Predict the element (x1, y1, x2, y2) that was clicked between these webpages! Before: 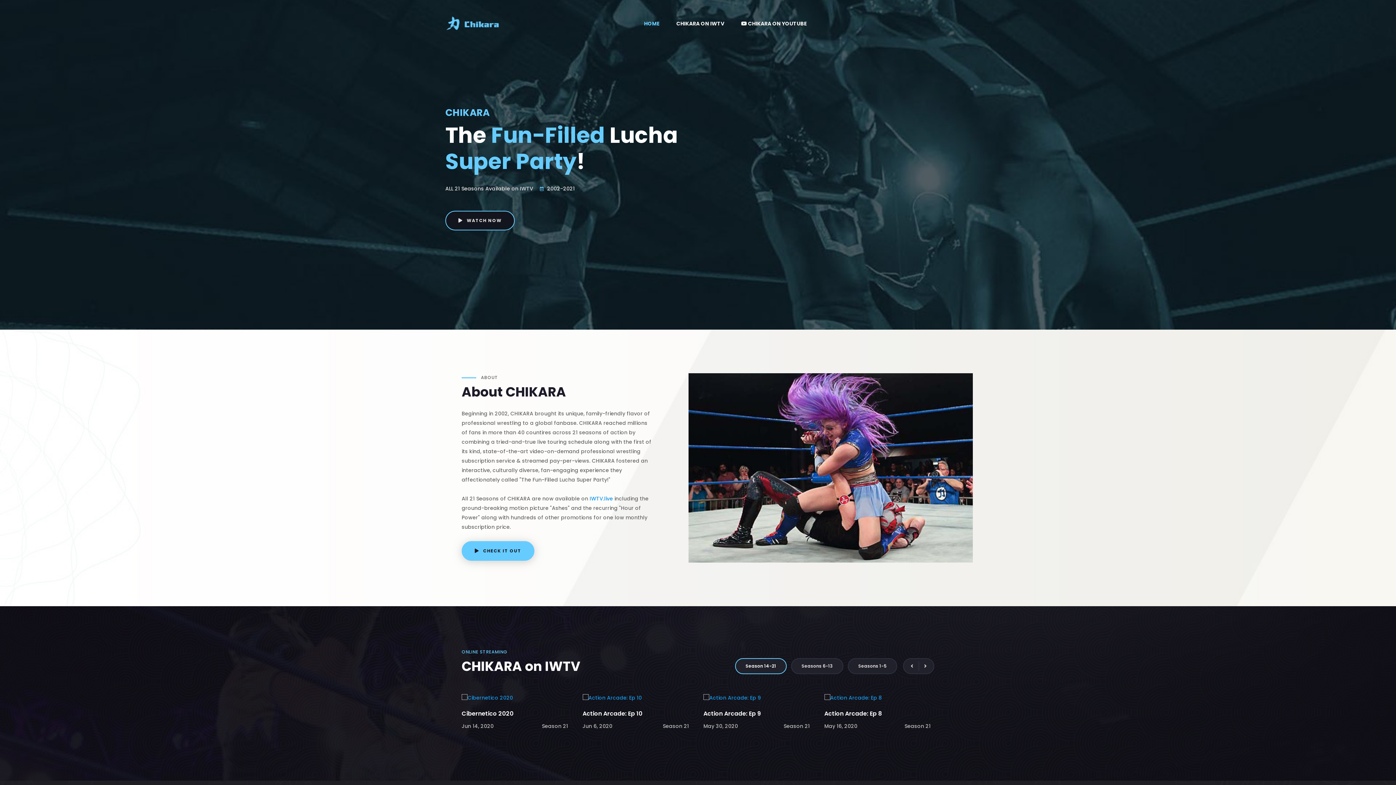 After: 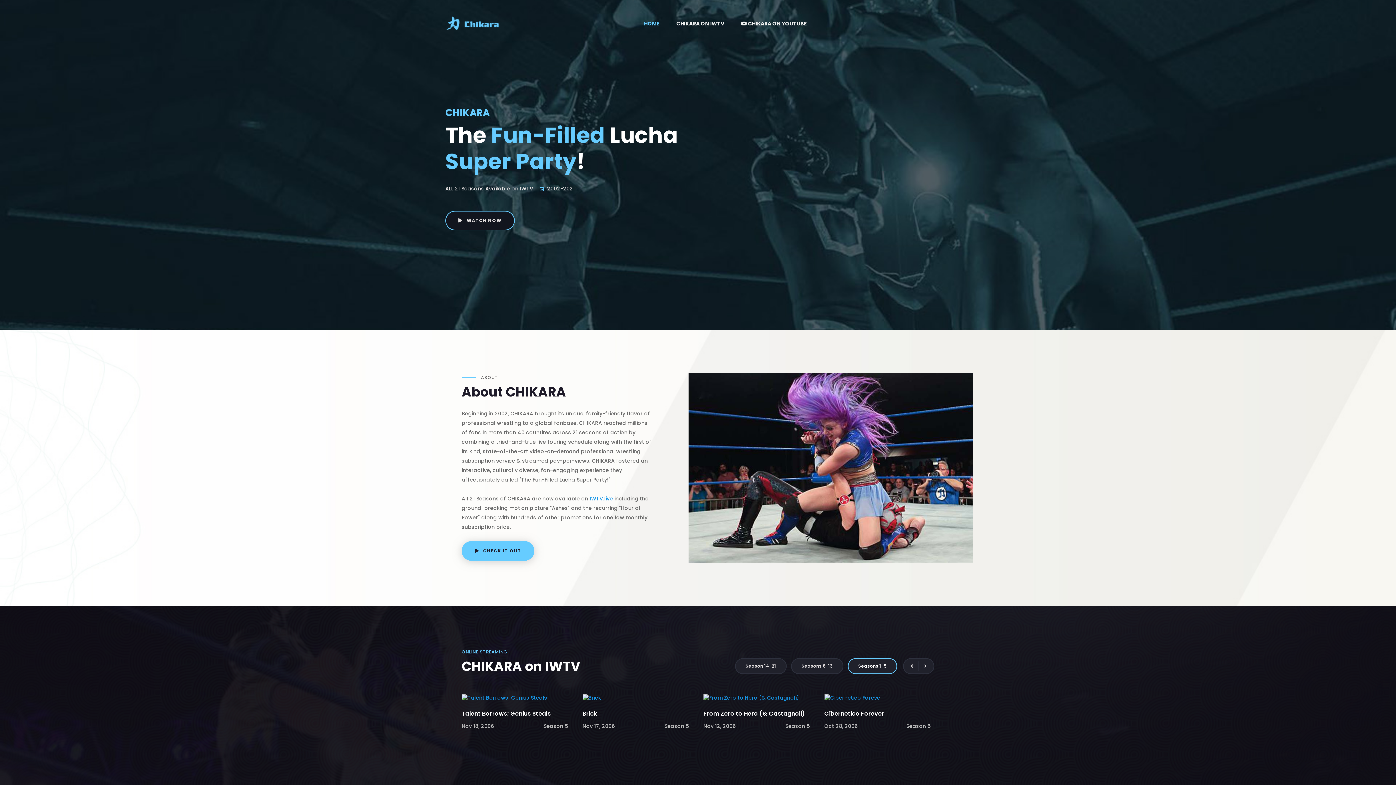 Action: bbox: (848, 658, 897, 674) label: Seasons 1-5